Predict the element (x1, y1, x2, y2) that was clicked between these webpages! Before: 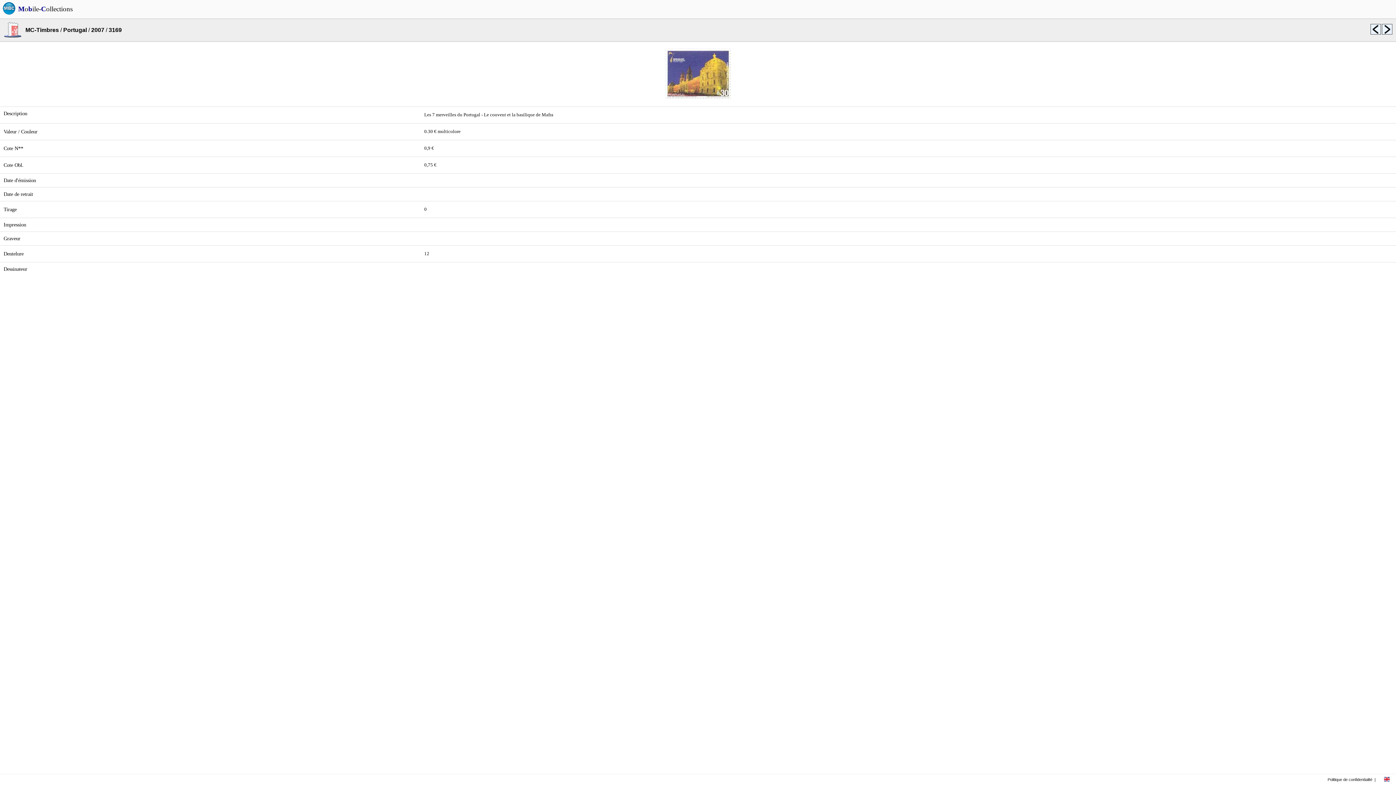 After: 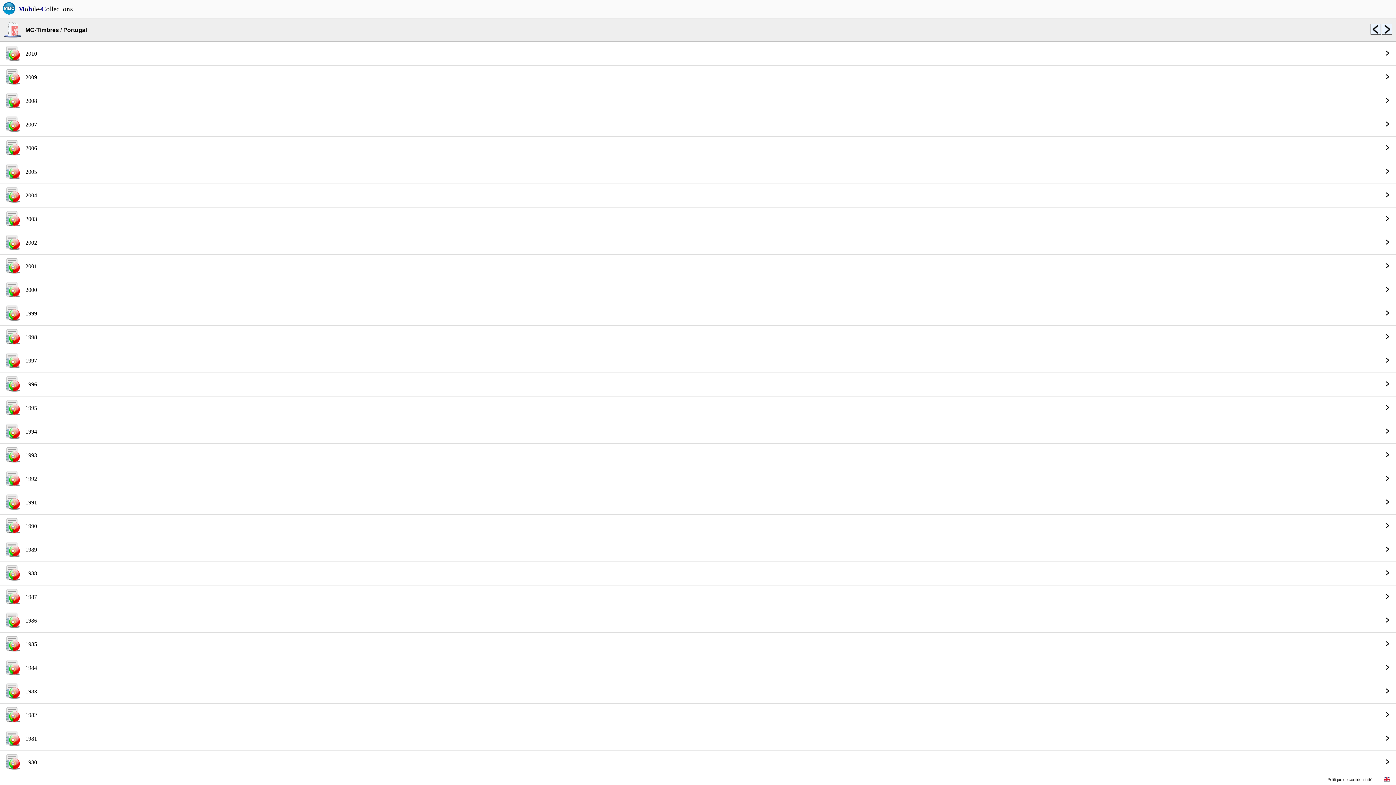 Action: bbox: (63, 26, 86, 33) label: Portugal